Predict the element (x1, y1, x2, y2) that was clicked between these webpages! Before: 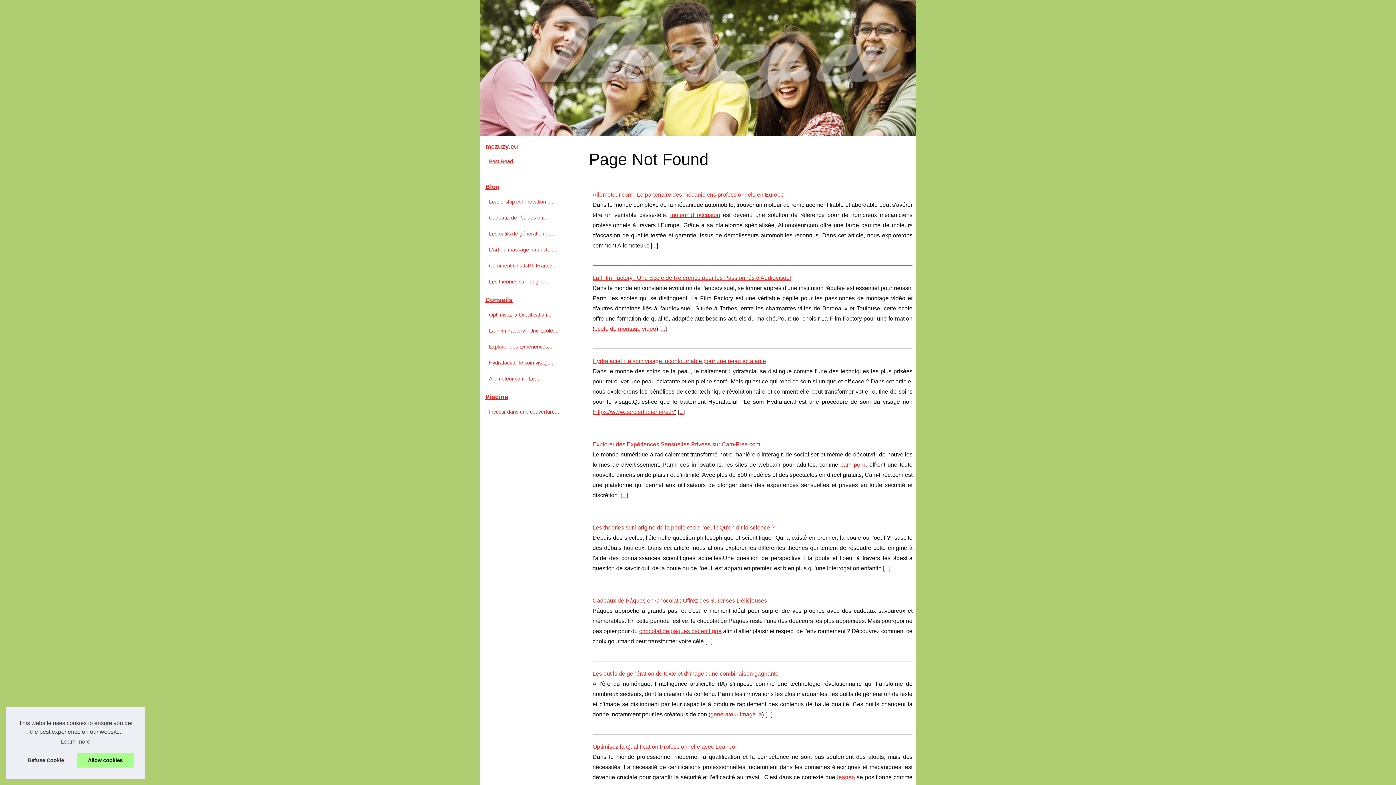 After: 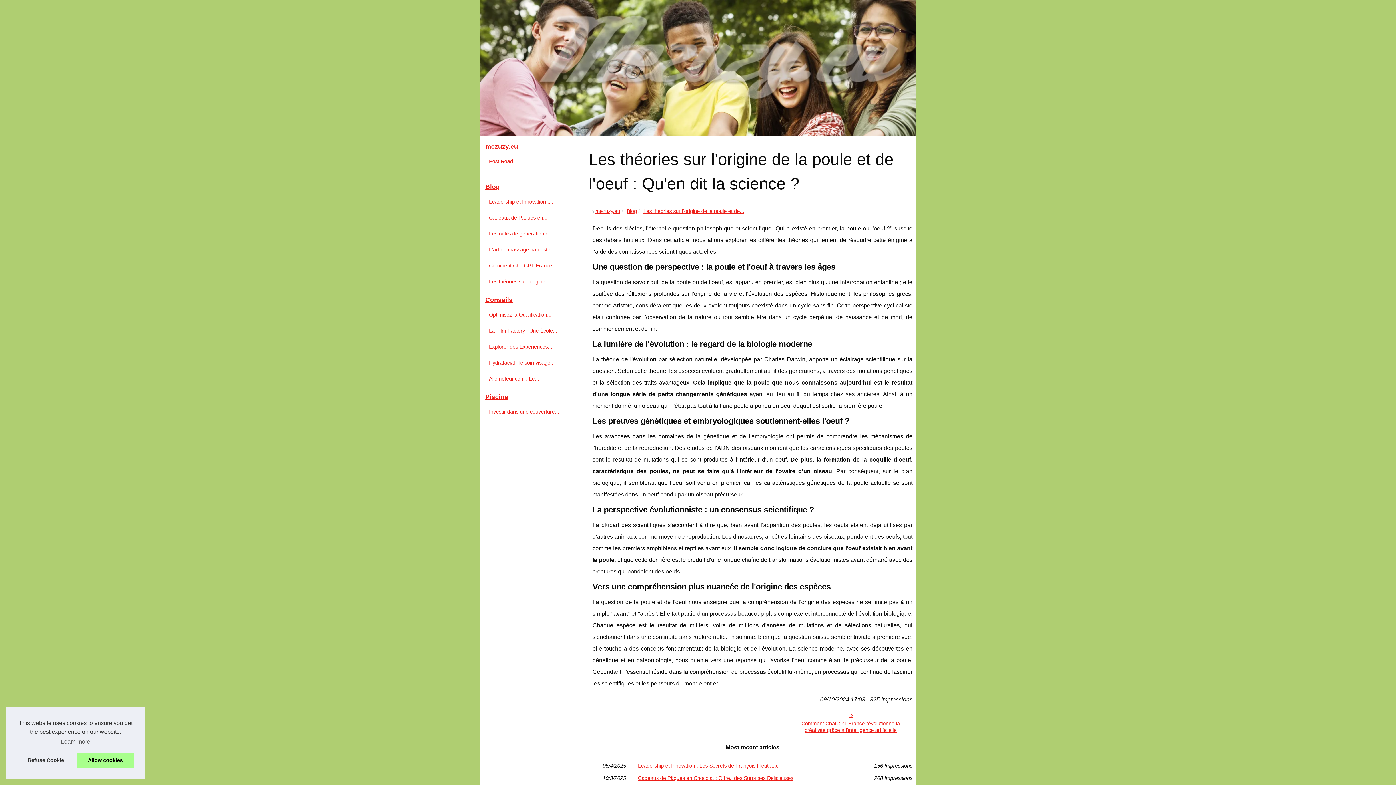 Action: bbox: (884, 565, 889, 571) label: ...